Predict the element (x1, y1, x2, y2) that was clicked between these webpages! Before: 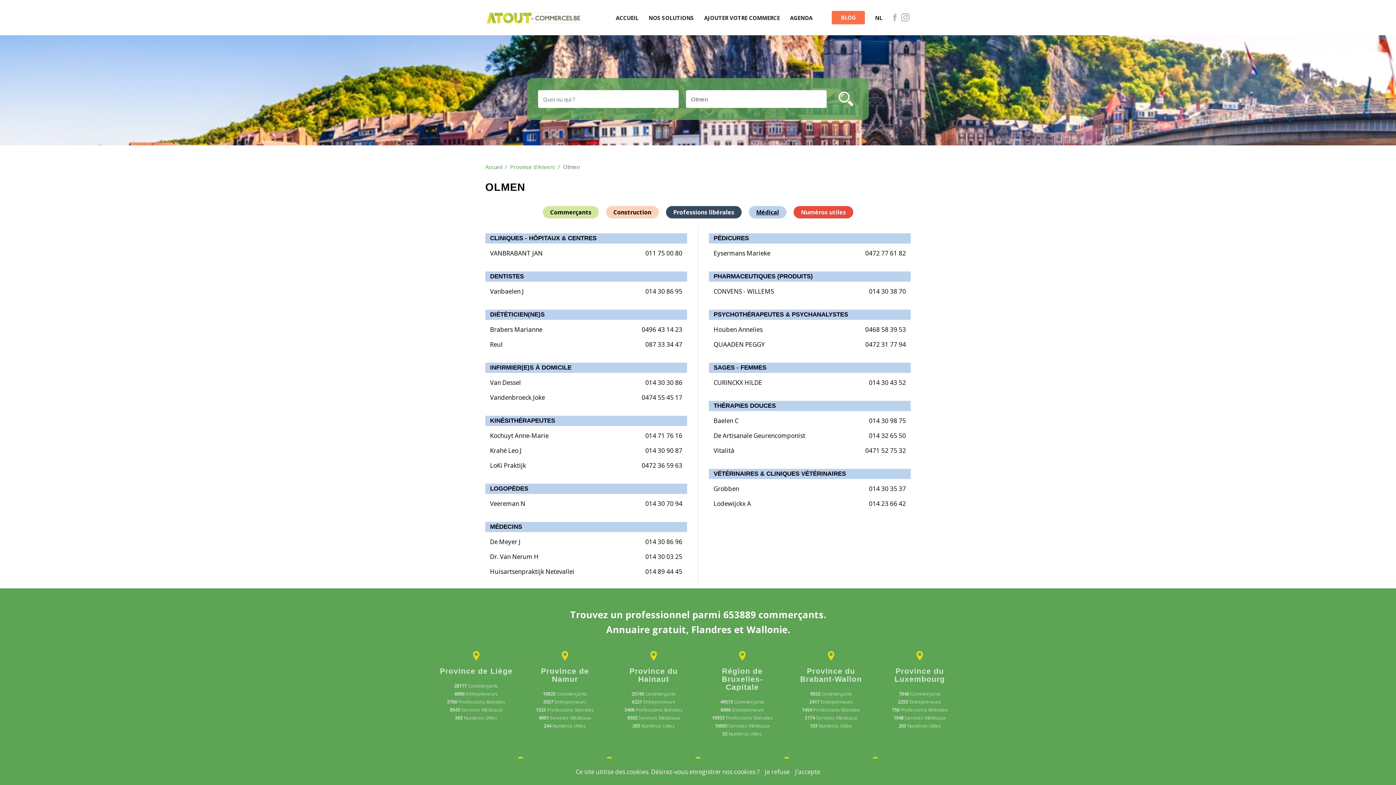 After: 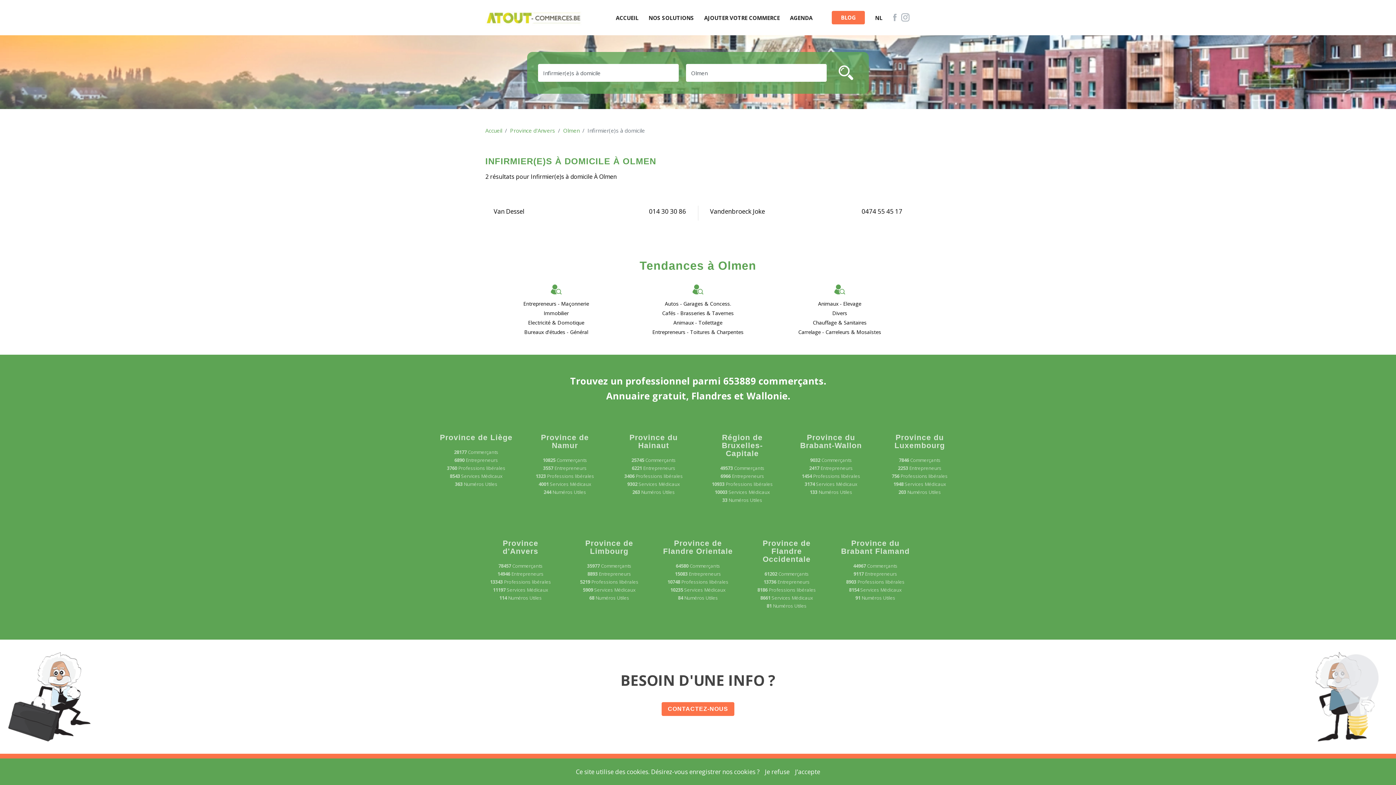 Action: label: INFIRMIER(E)S À DOMICILE bbox: (490, 364, 571, 371)